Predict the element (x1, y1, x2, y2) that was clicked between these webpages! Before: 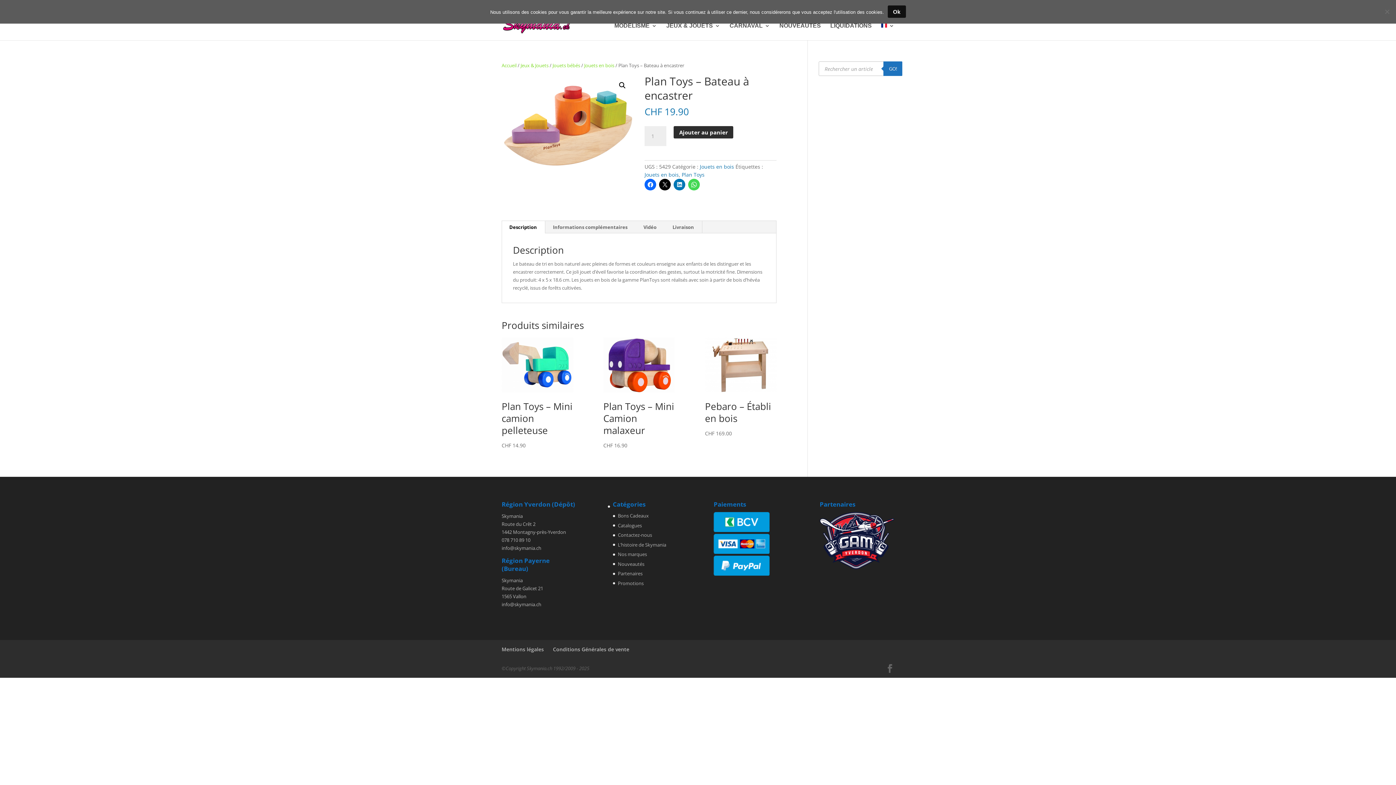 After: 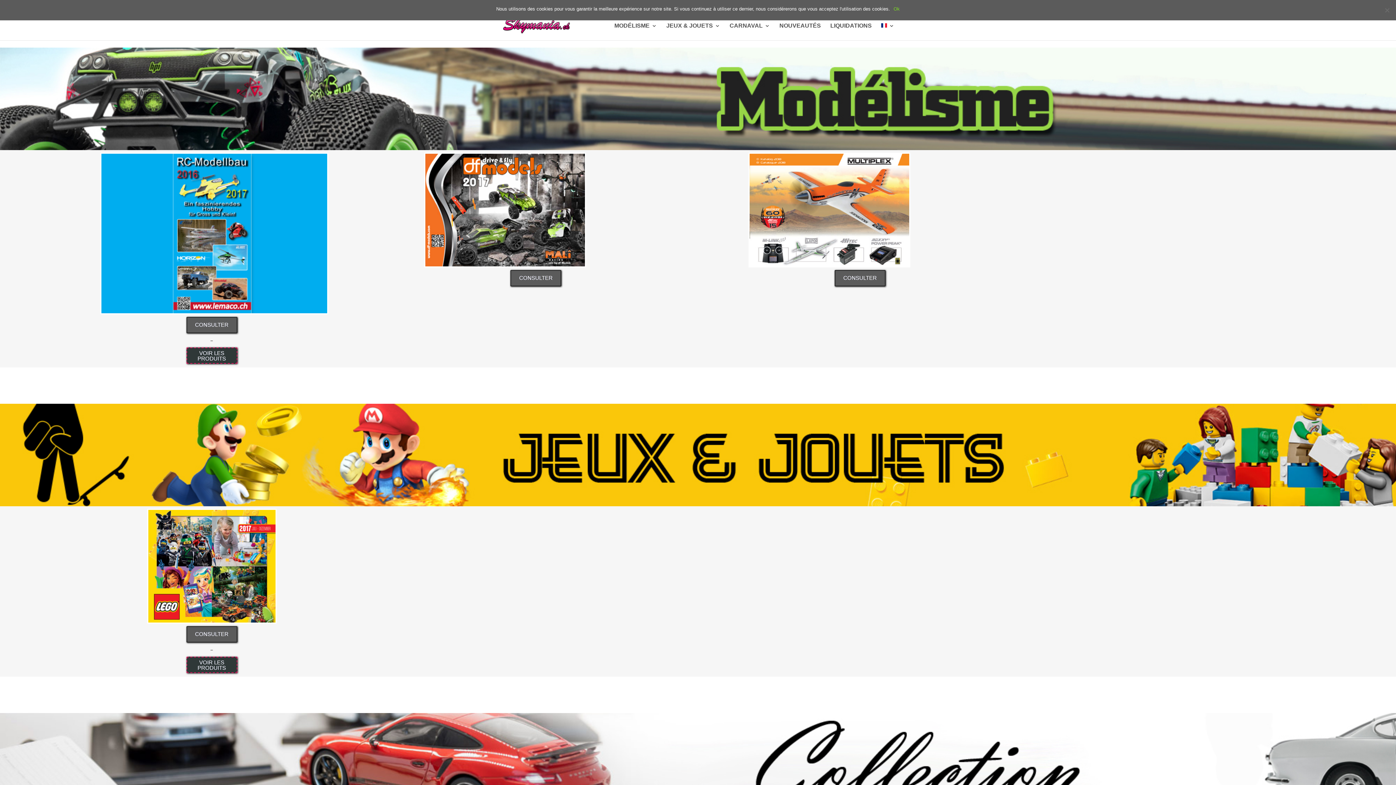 Action: bbox: (618, 522, 642, 528) label: Catalogues